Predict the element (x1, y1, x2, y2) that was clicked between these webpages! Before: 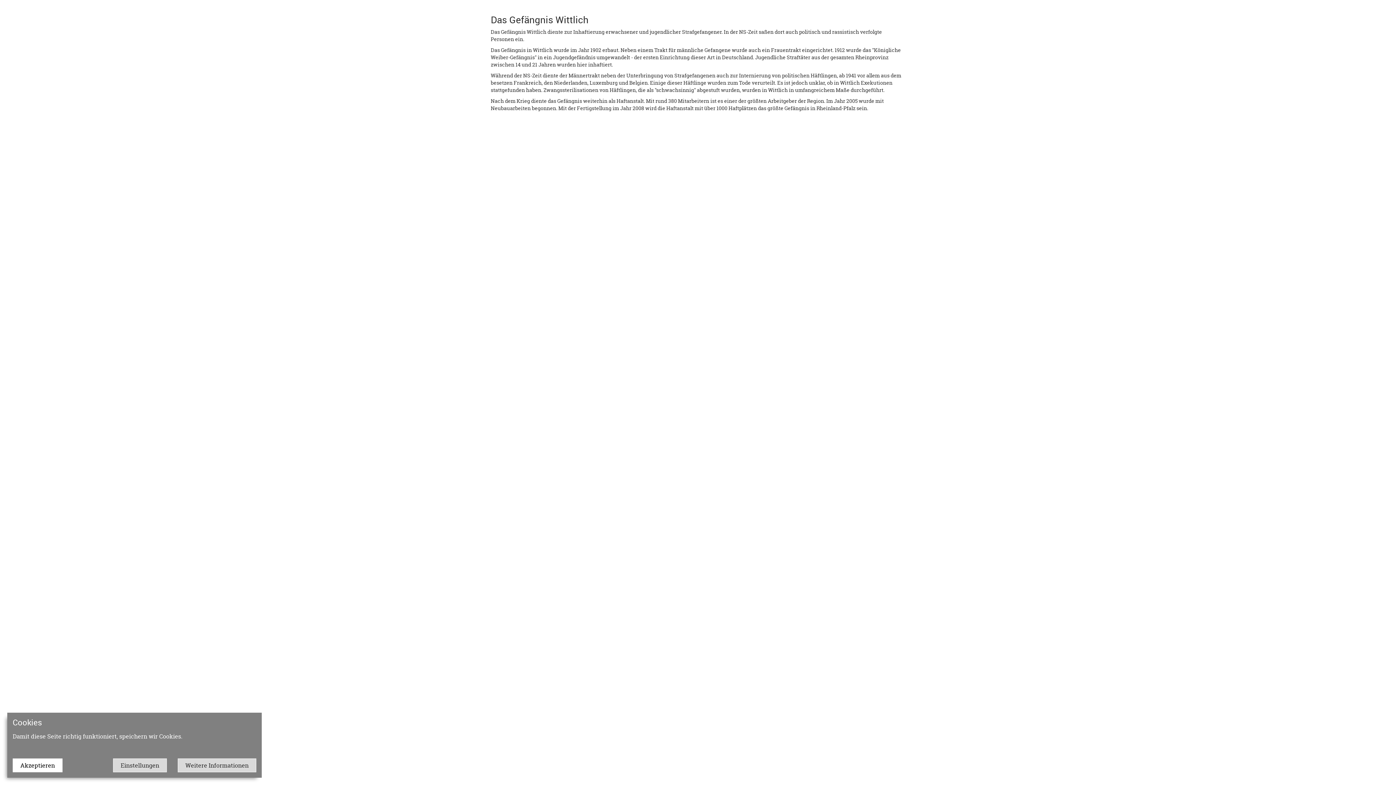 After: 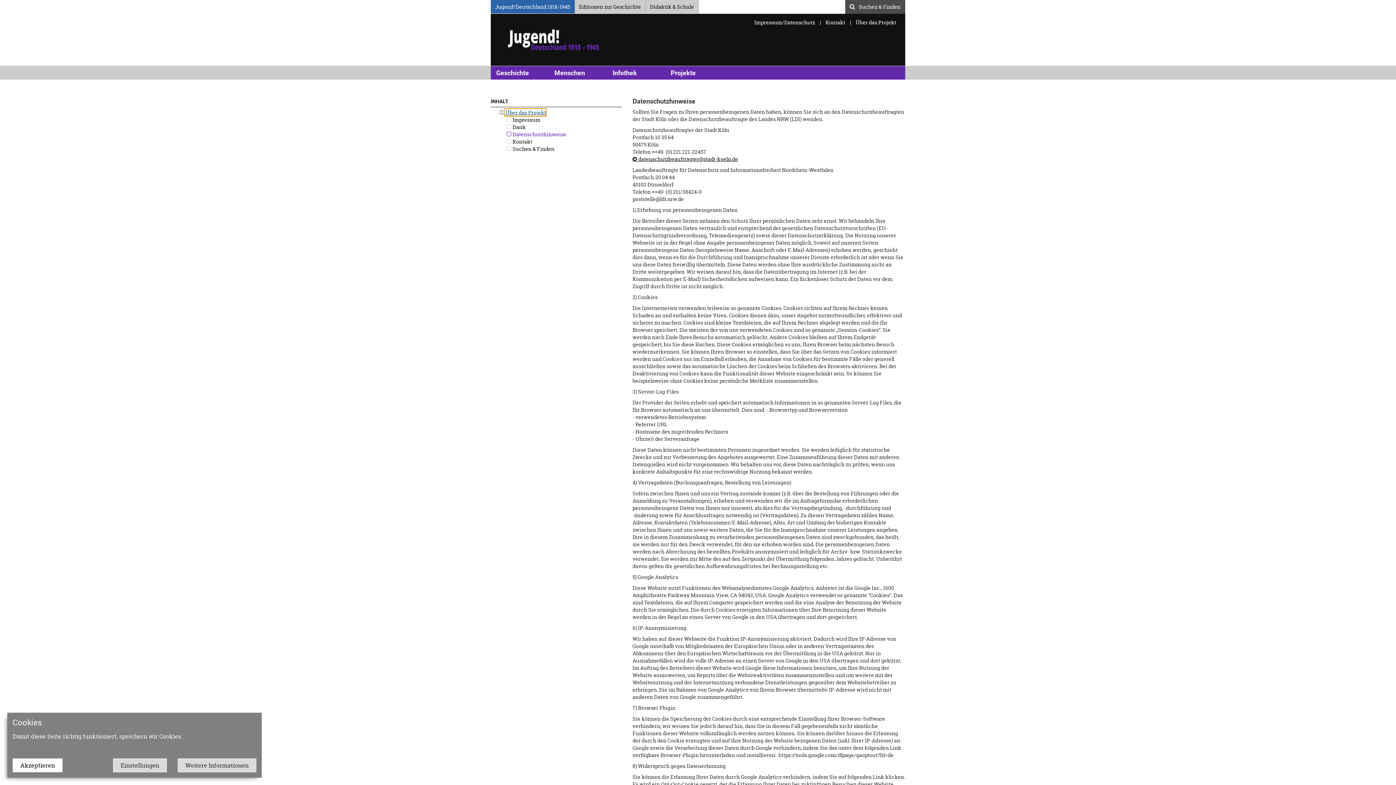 Action: label: Weitere Informationen bbox: (177, 758, 256, 772)